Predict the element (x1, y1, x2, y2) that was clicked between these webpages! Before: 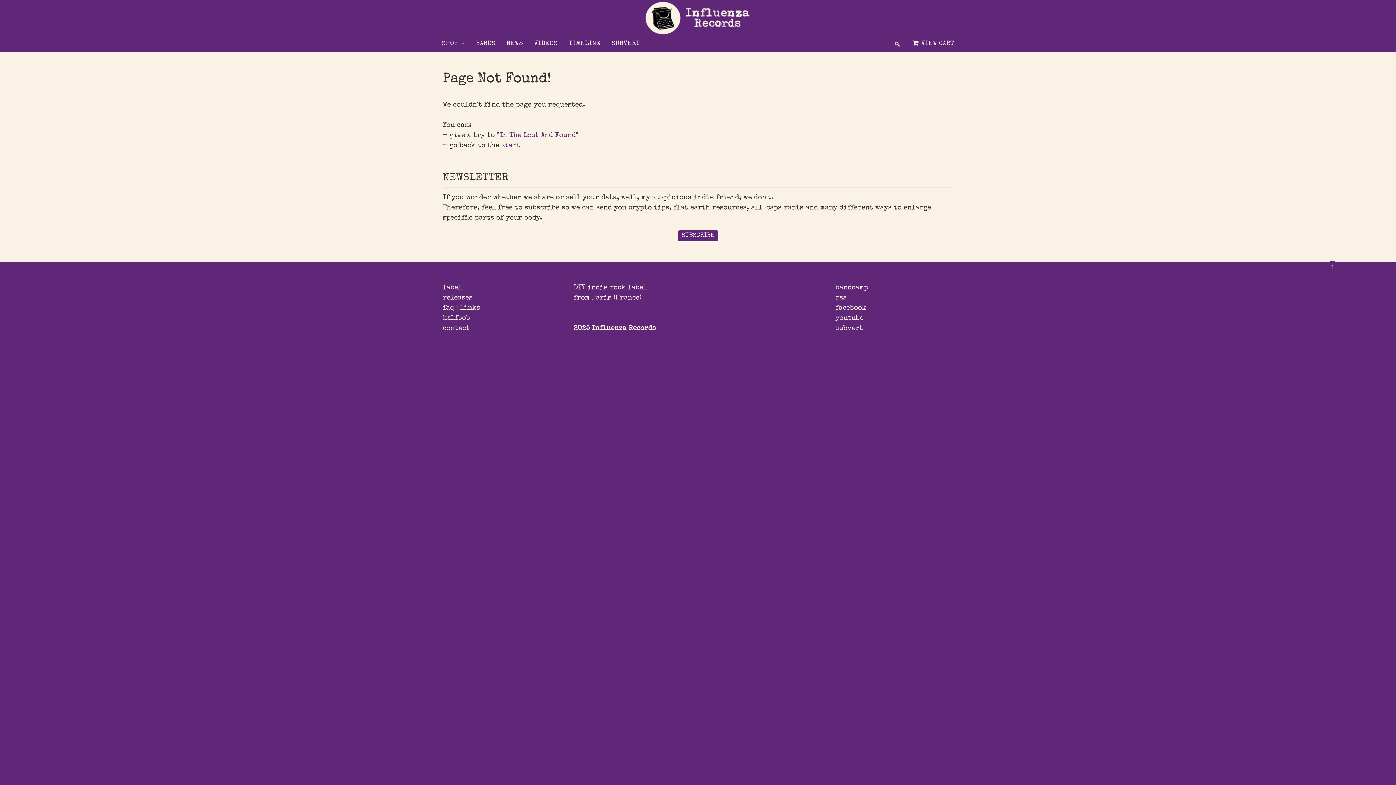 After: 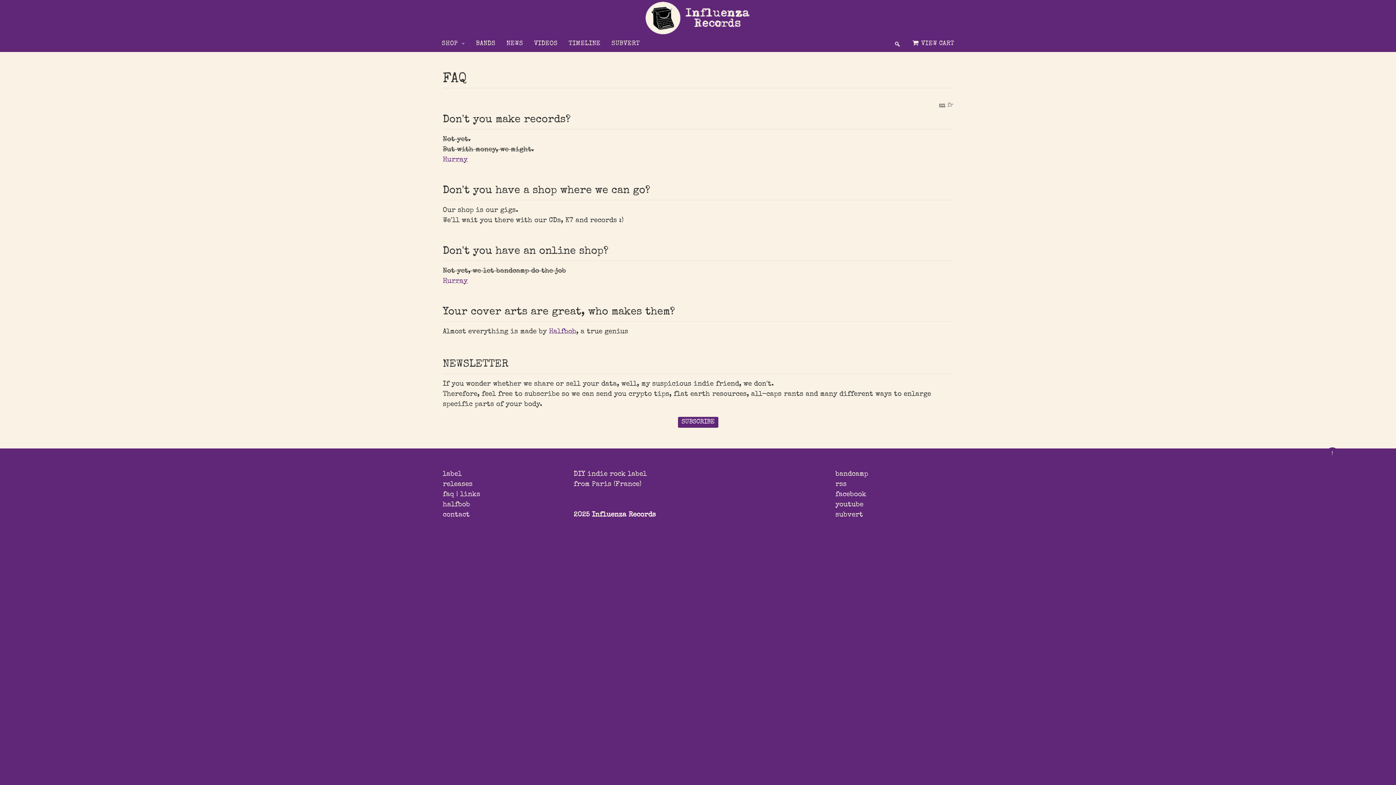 Action: bbox: (442, 304, 454, 311) label: faq